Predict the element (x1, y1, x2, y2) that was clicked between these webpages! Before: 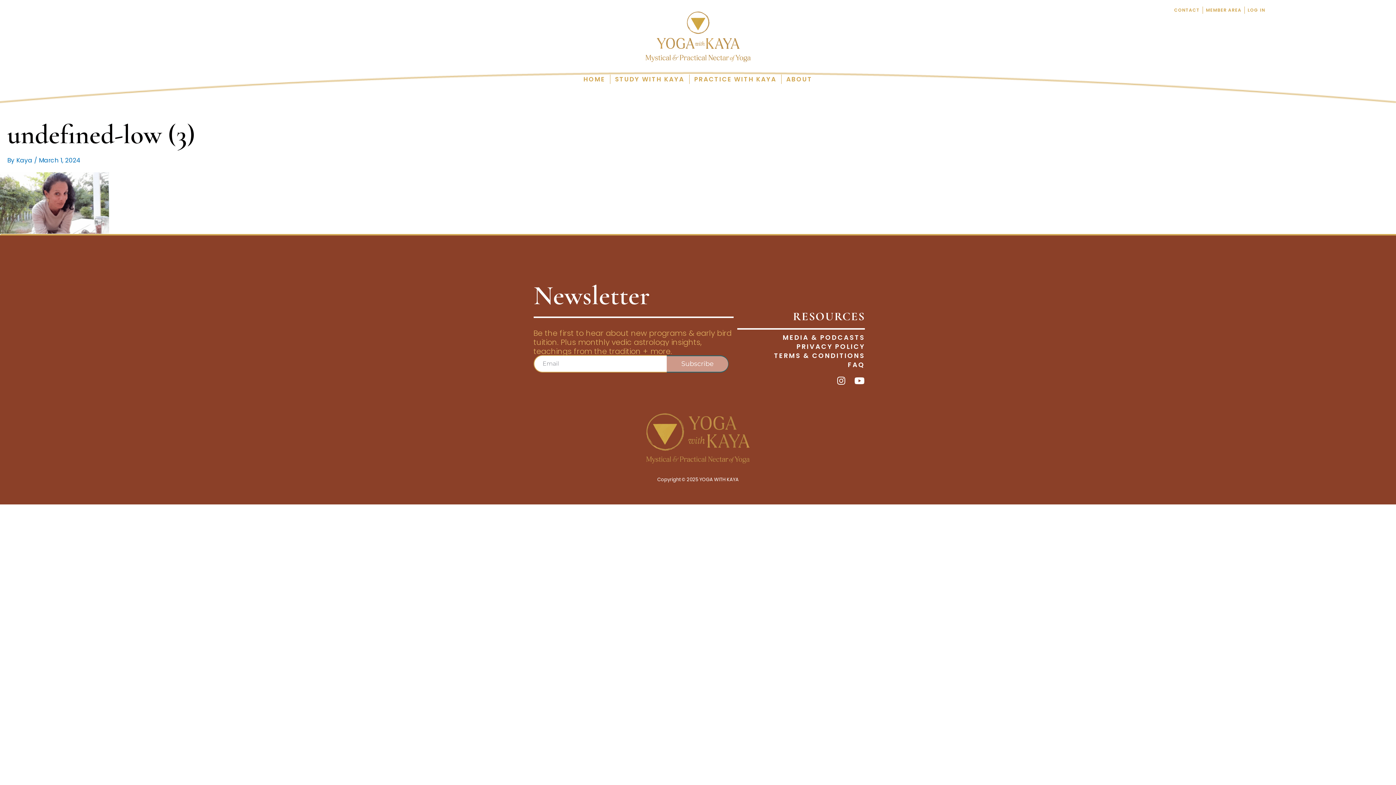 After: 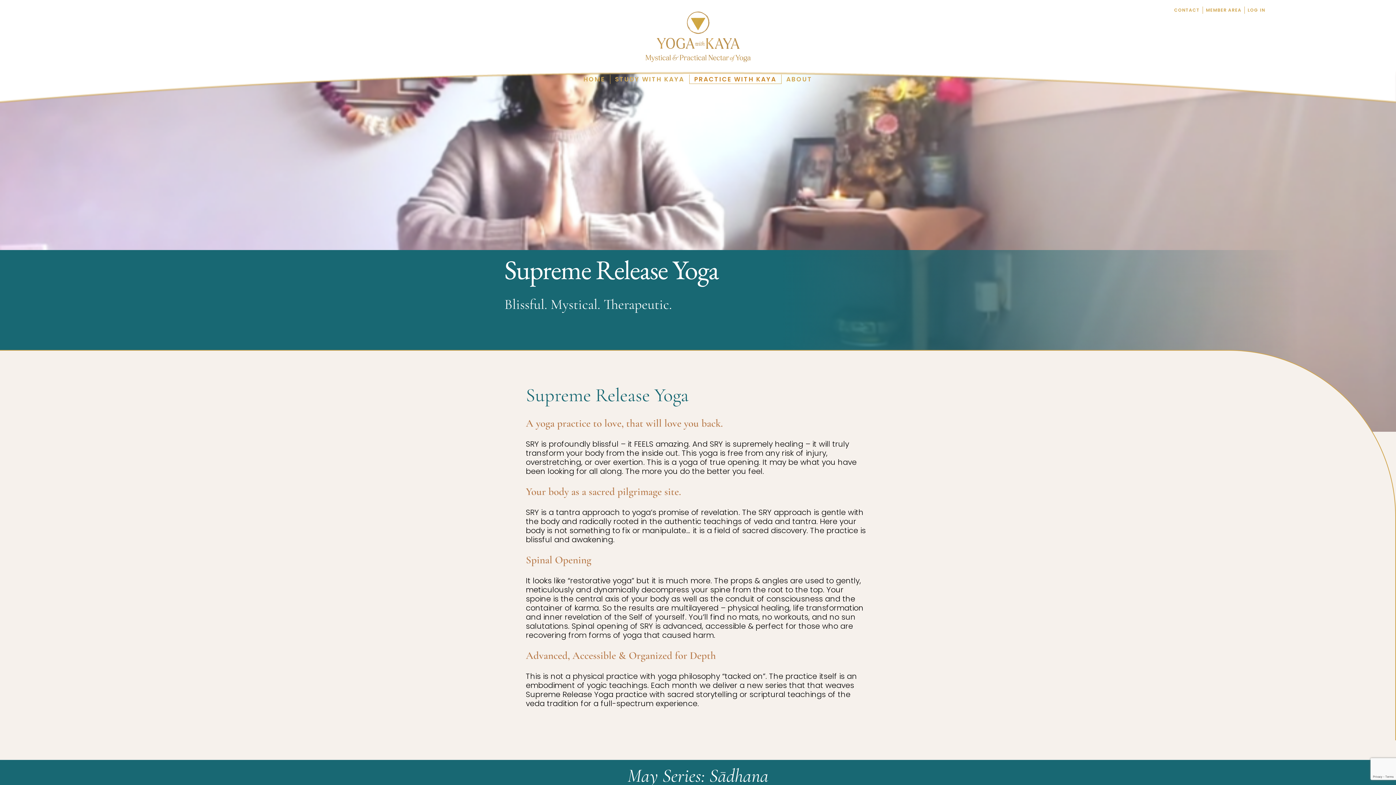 Action: label: PRACTICE WITH KAYA bbox: (689, 74, 781, 83)